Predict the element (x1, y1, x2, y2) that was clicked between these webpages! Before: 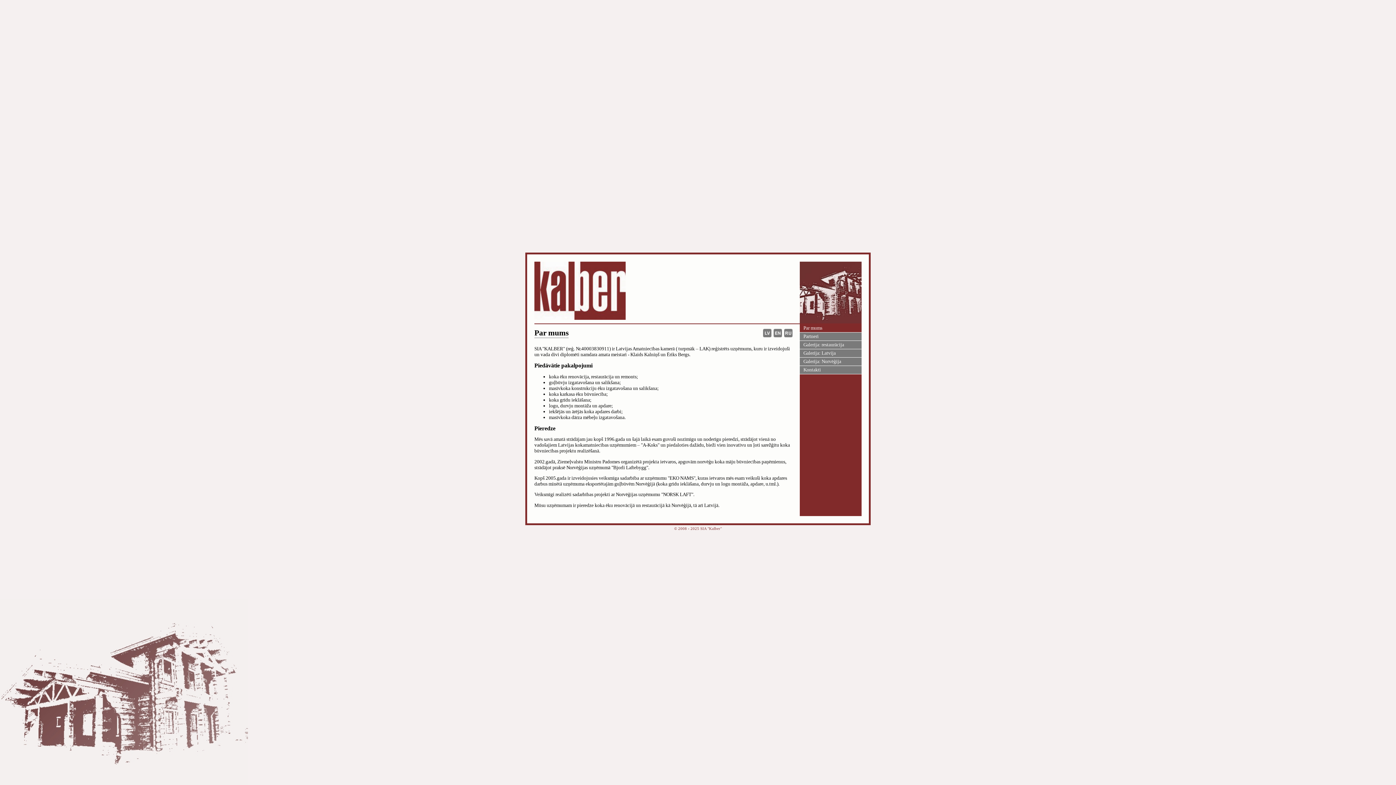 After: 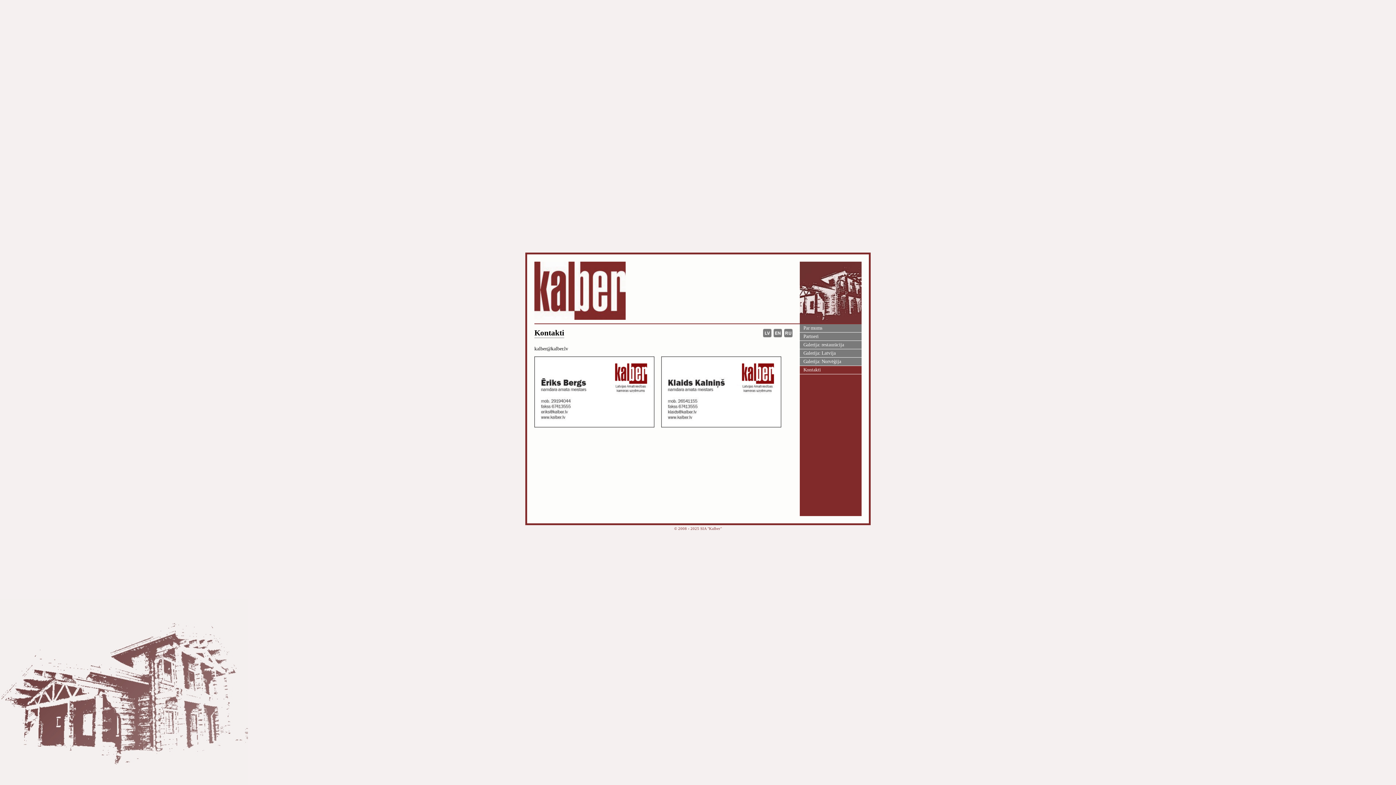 Action: label: Kontakti bbox: (800, 366, 861, 374)